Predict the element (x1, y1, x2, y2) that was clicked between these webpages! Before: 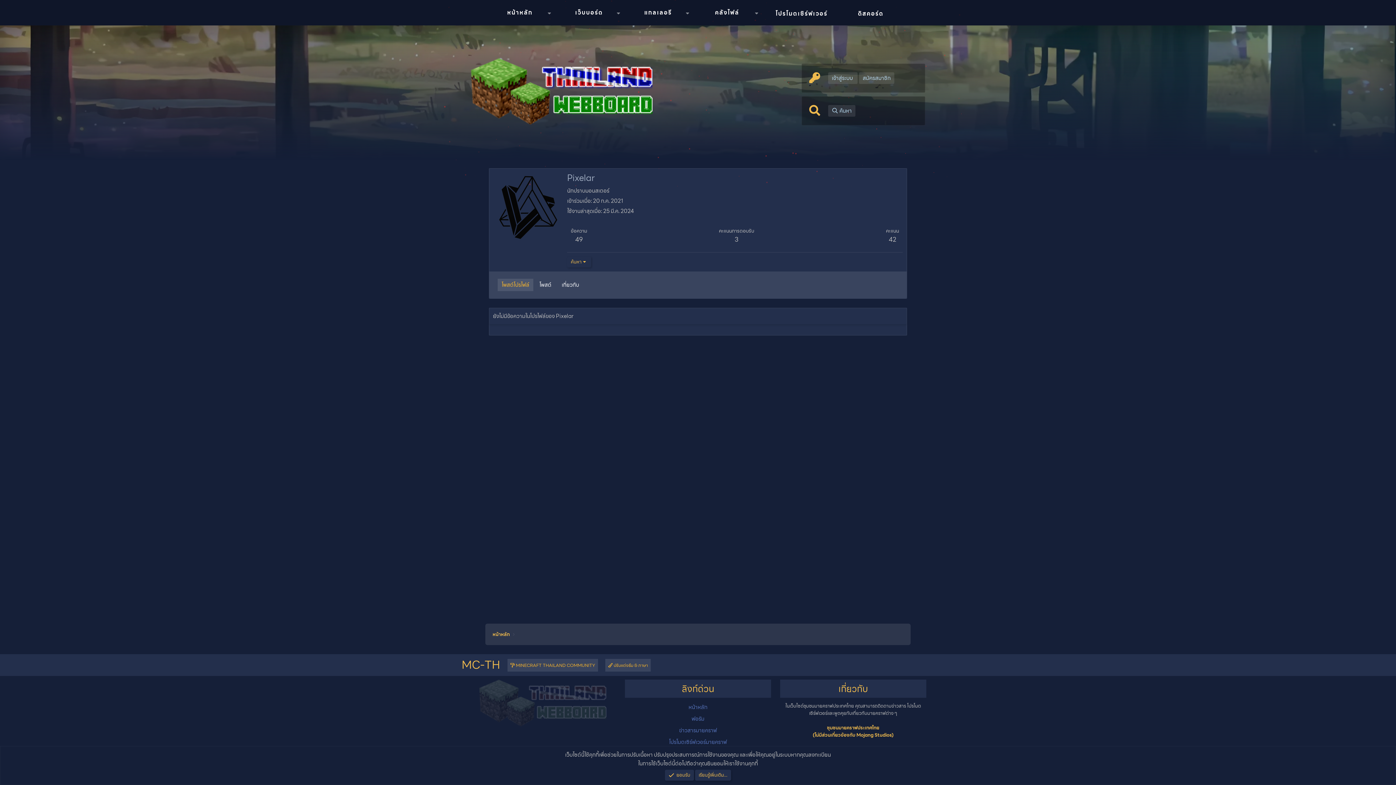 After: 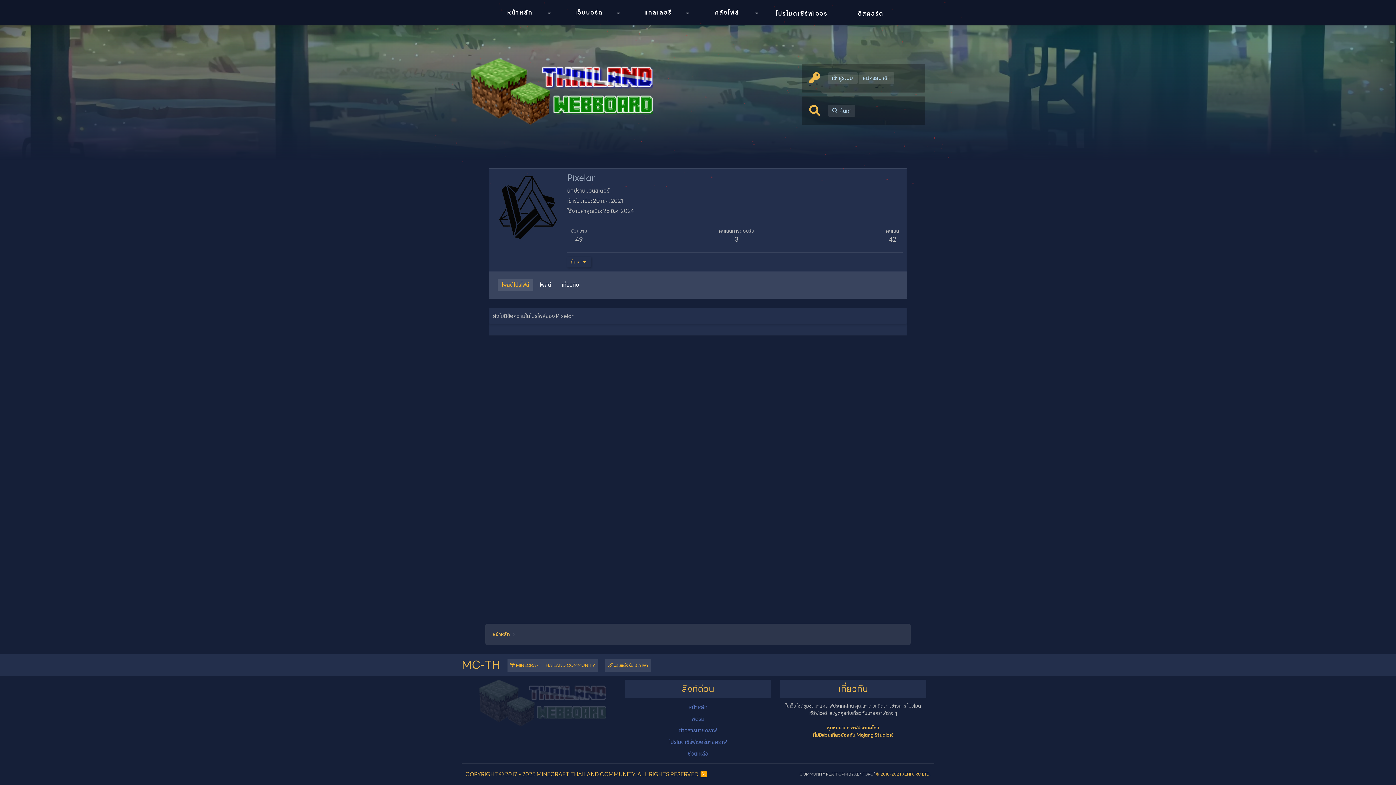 Action: bbox: (665, 770, 694, 781) label: ยอมรับ